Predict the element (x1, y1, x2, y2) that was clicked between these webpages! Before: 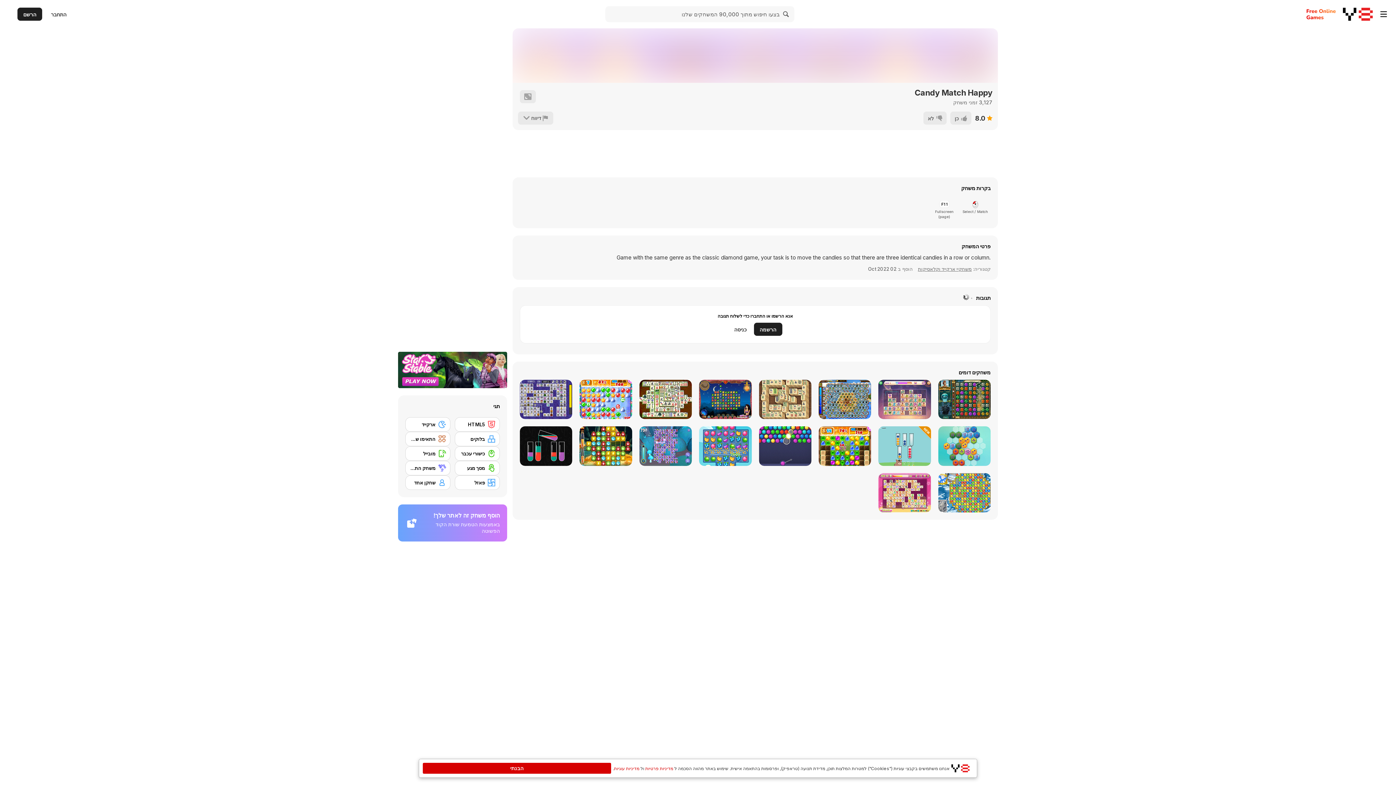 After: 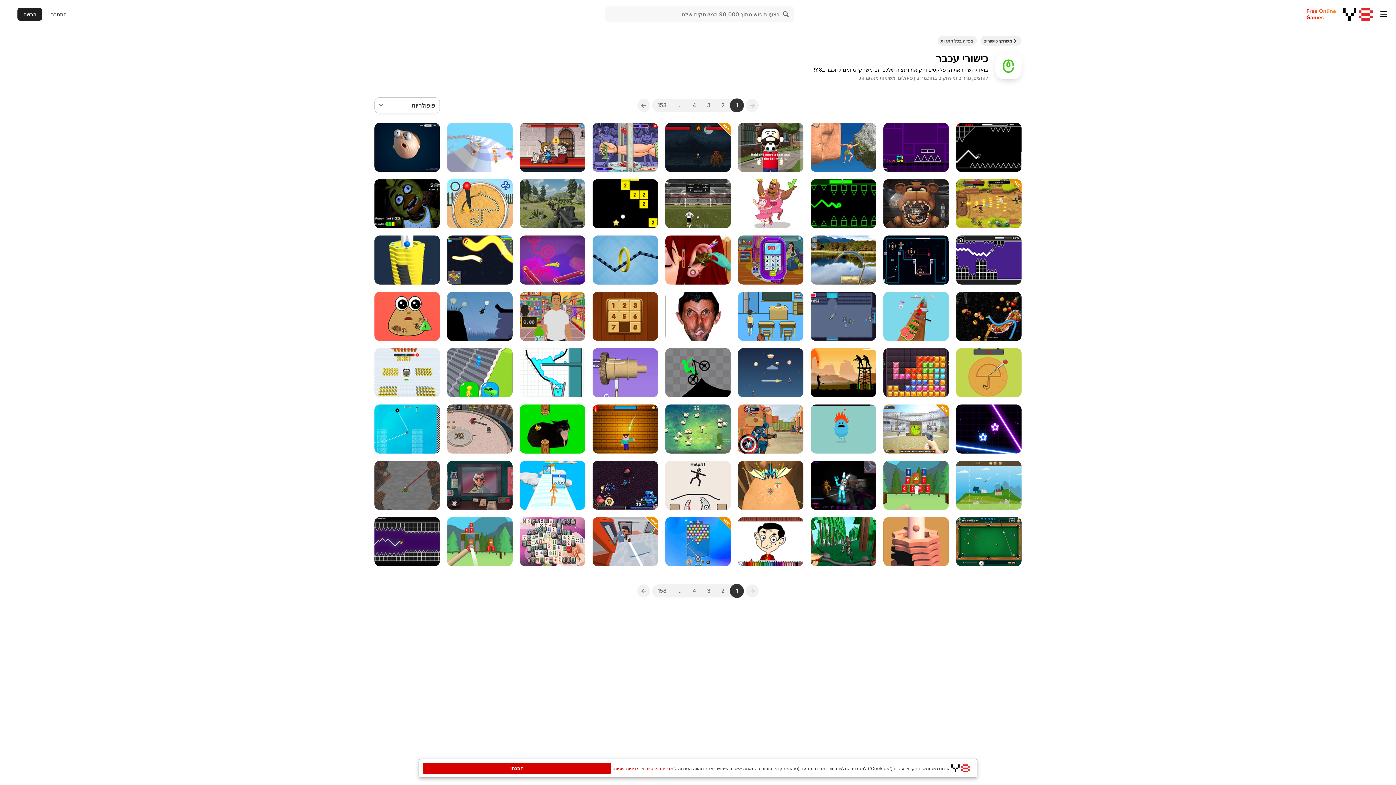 Action: label: כישורי עכבר bbox: (454, 446, 500, 461)